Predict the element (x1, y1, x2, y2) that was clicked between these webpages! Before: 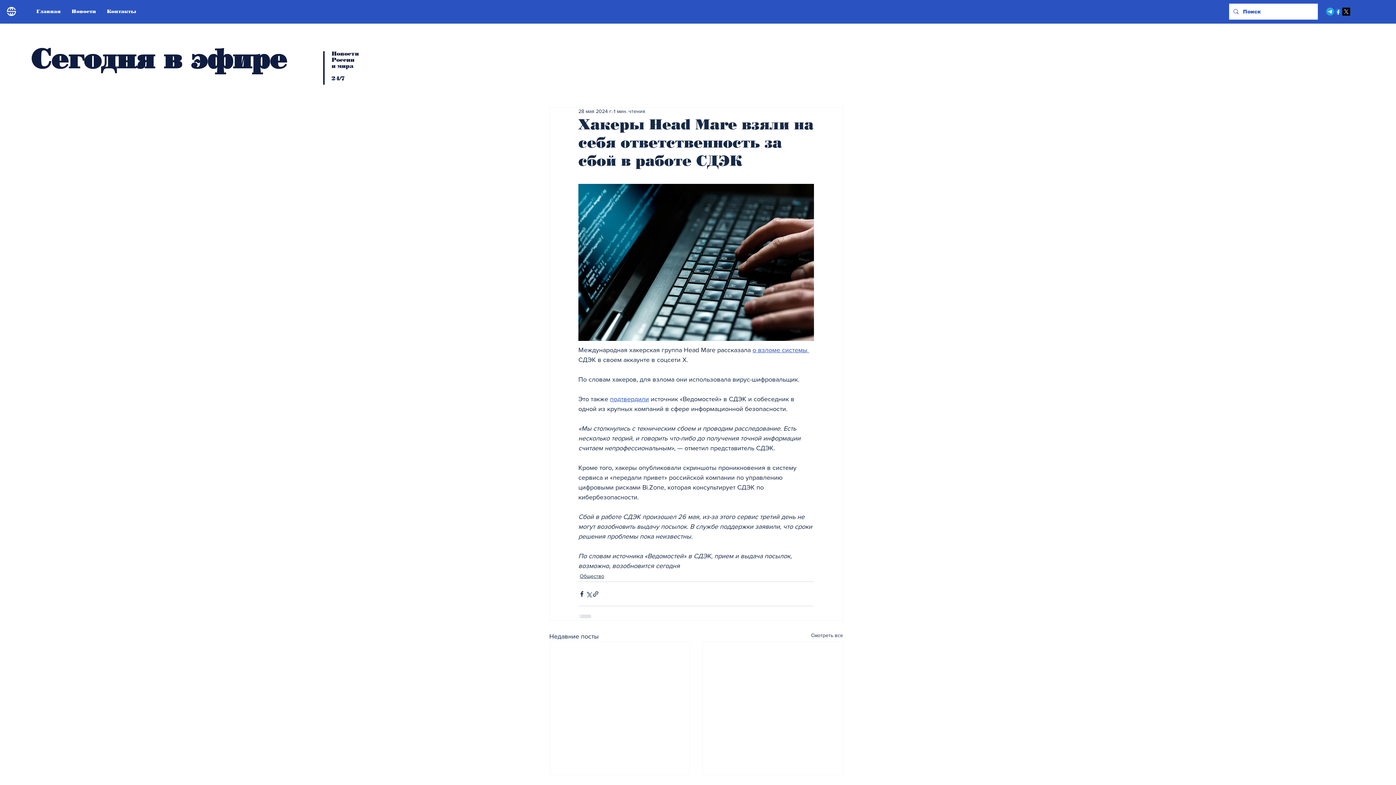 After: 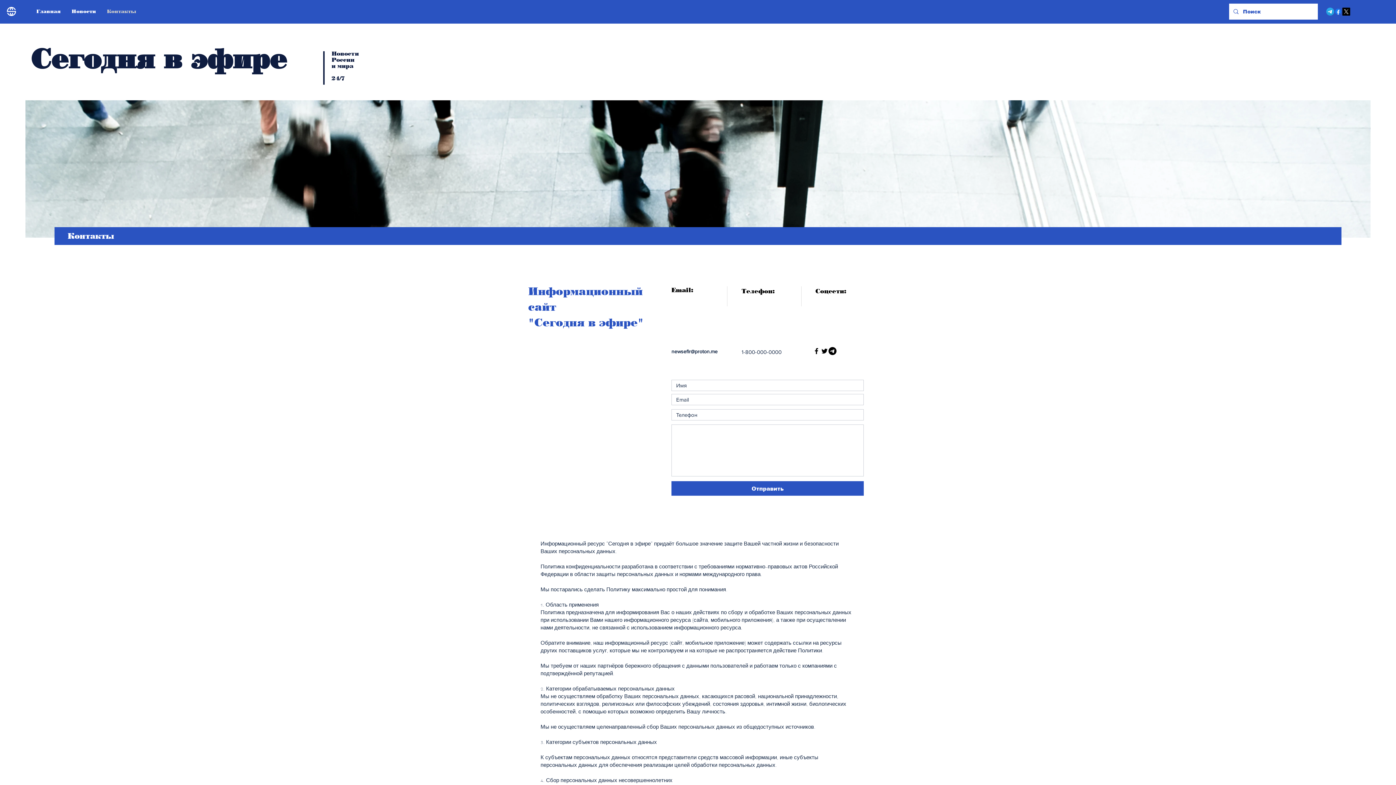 Action: bbox: (101, 5, 141, 17) label: Контакты